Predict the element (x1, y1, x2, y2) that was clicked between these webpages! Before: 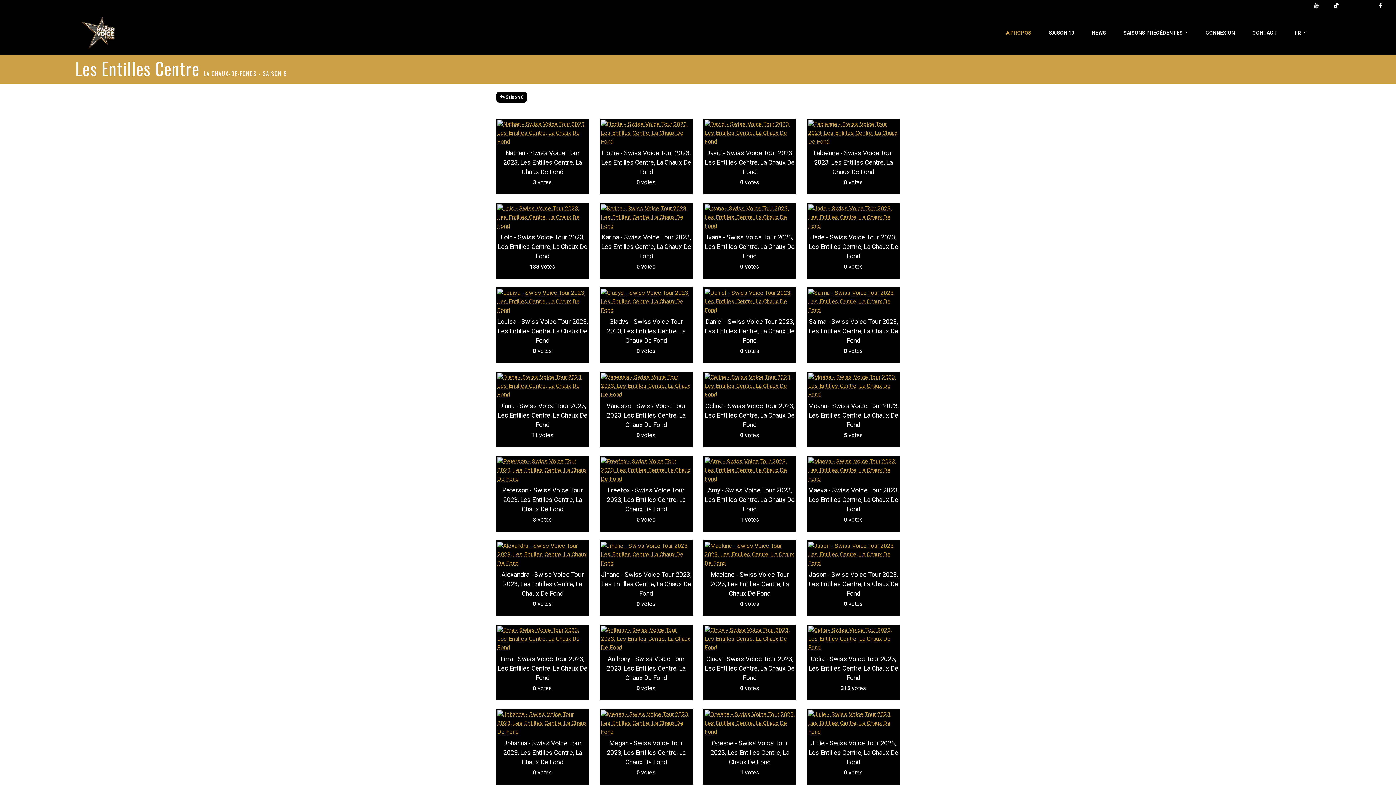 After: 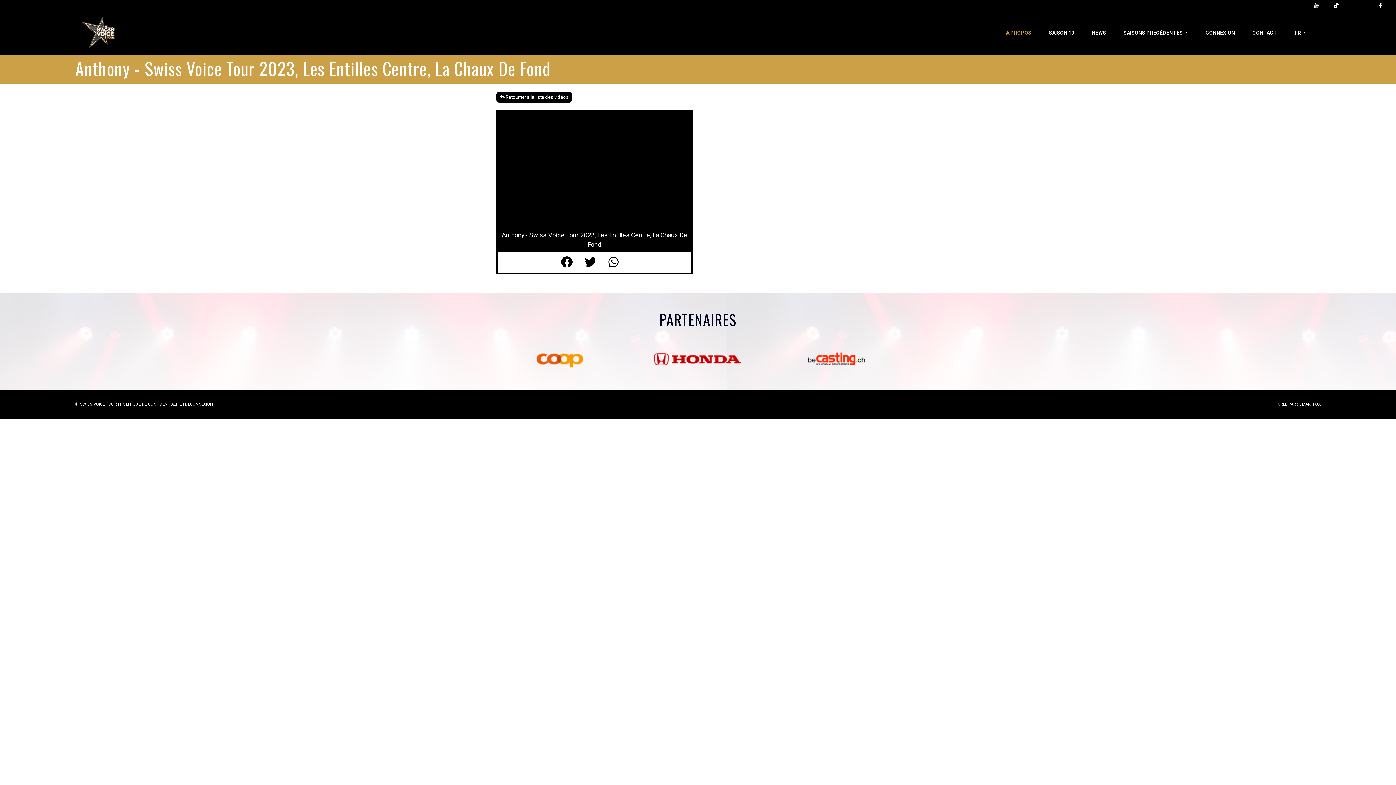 Action: bbox: (601, 626, 691, 652)